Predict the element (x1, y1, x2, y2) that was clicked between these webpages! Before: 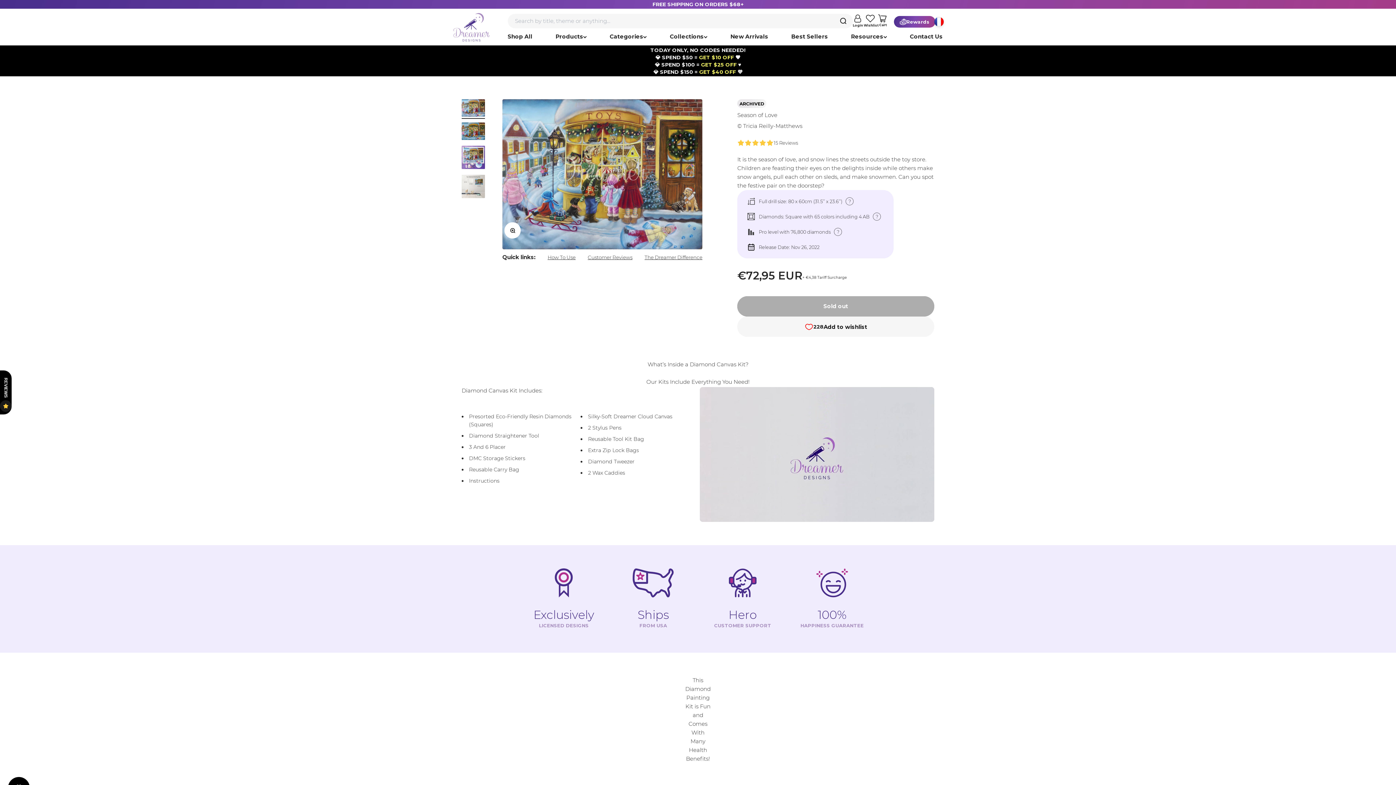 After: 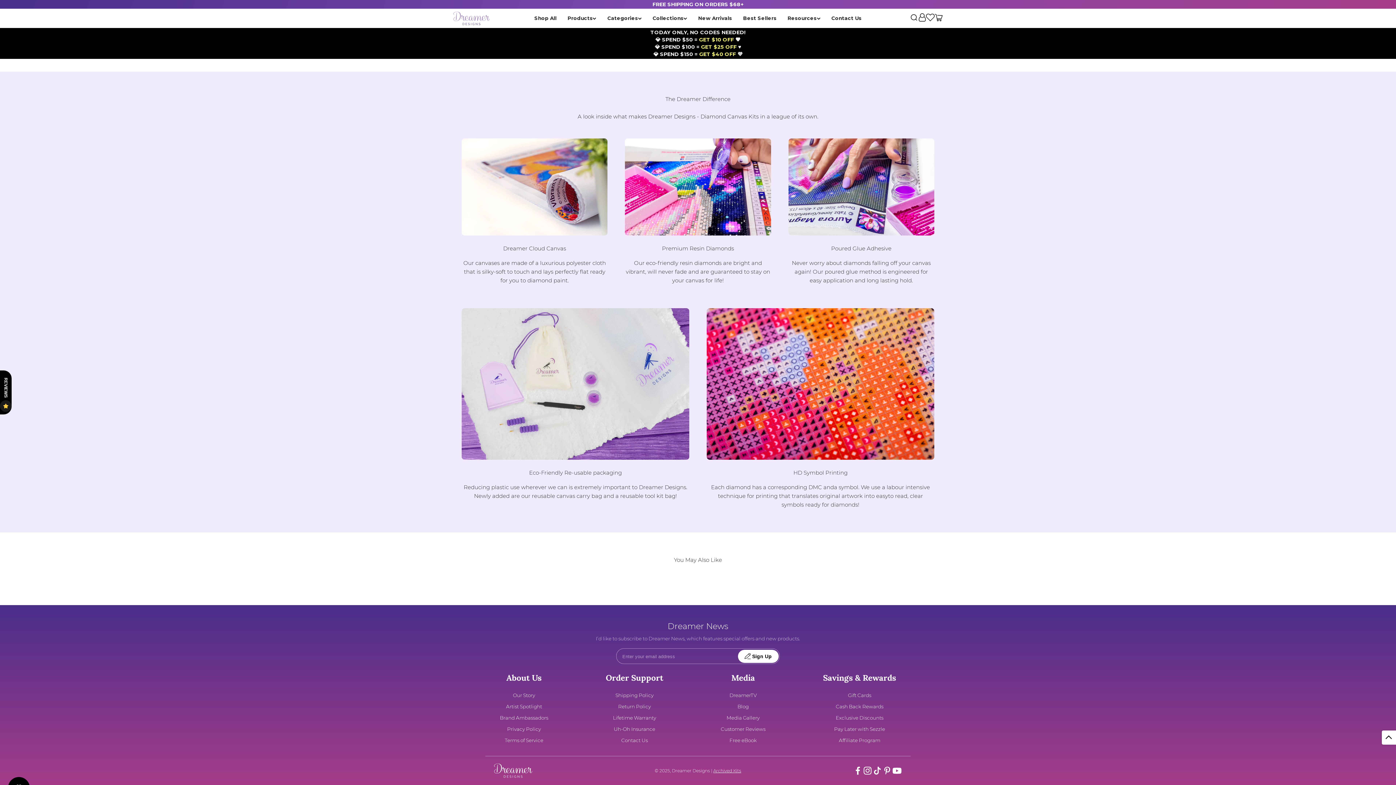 Action: bbox: (644, 253, 702, 261) label: The Dreamer Difference